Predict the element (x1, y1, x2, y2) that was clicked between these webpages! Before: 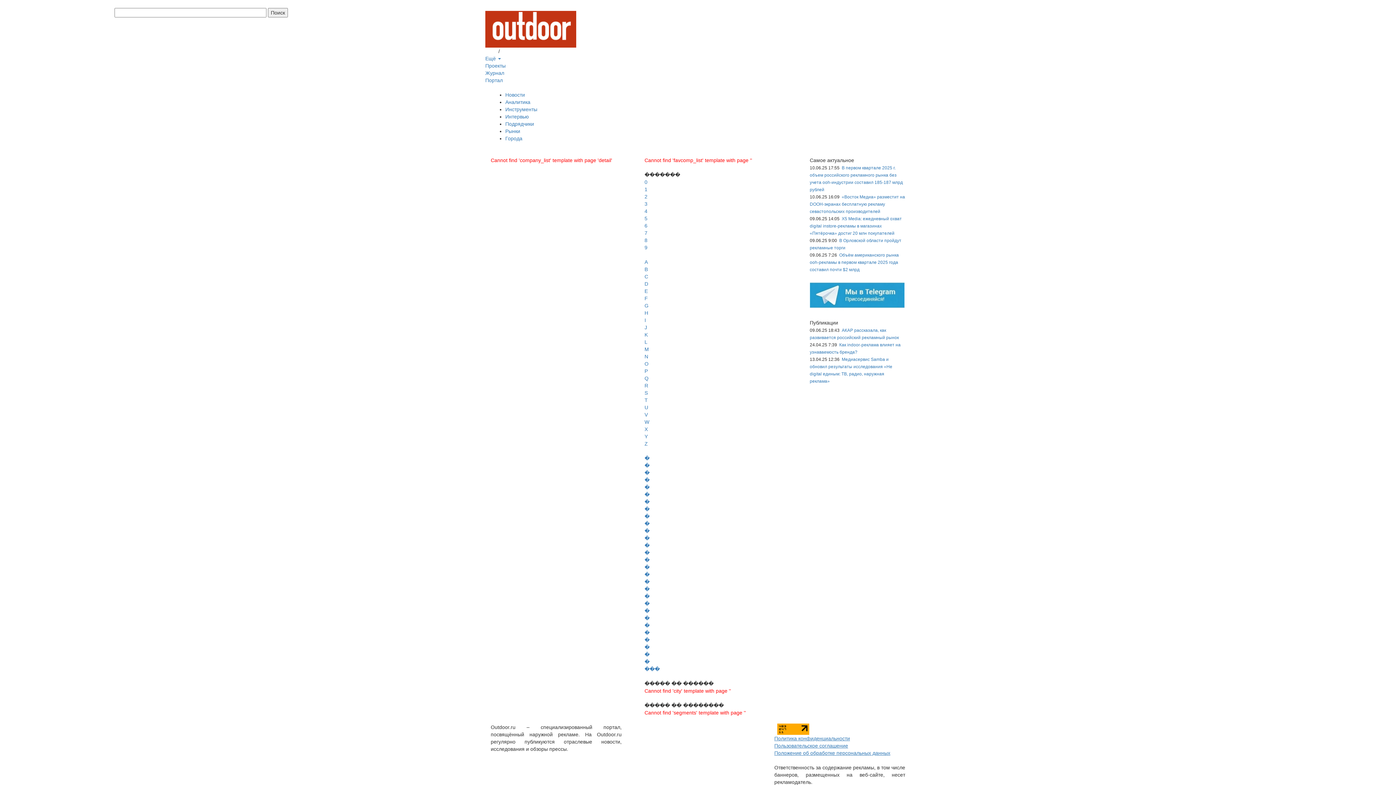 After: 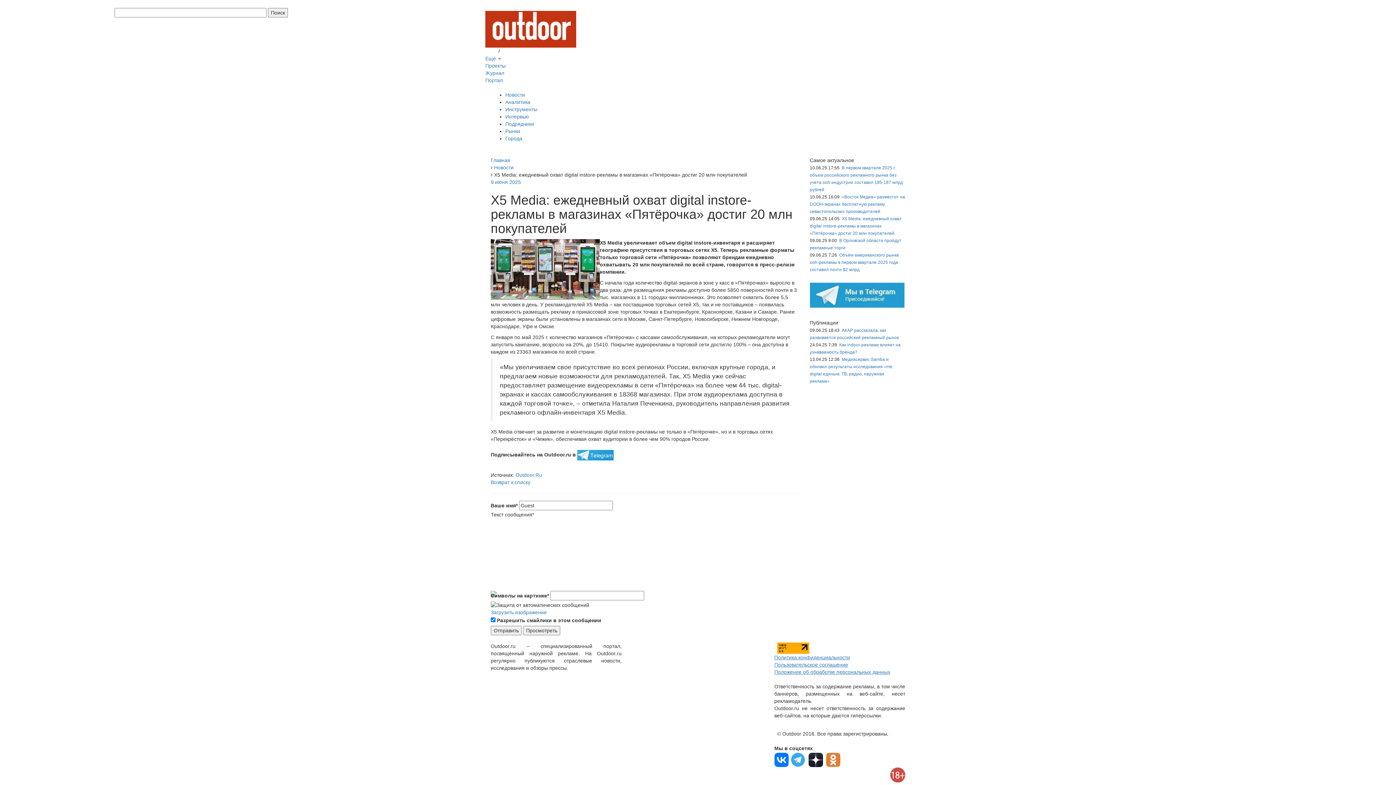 Action: label: Х5 Media: ежедневный охват digital instore-рекламы в магазинах «Пятёрочка» достиг 20 млн покупателей bbox: (810, 216, 902, 236)